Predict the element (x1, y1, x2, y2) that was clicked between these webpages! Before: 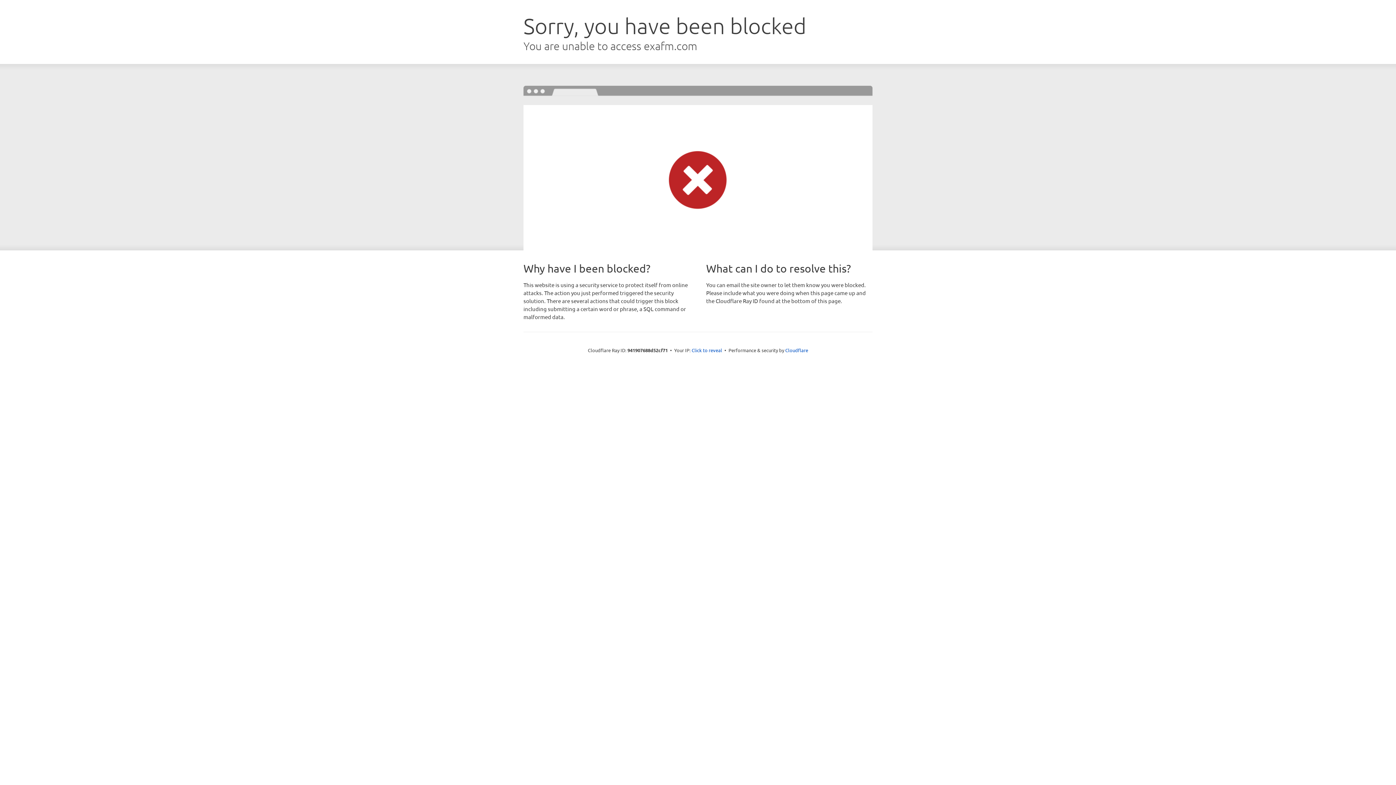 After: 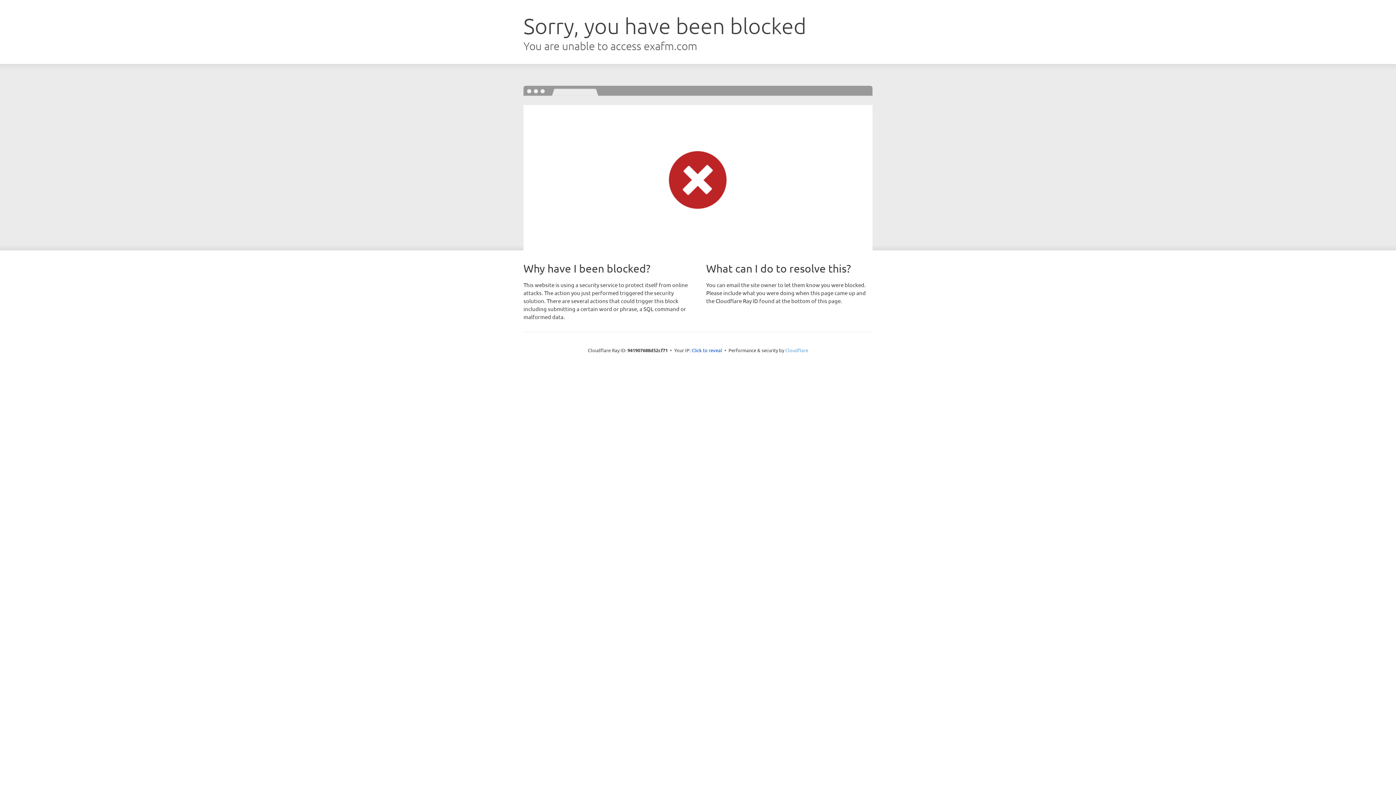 Action: label: Cloudflare bbox: (785, 347, 808, 353)